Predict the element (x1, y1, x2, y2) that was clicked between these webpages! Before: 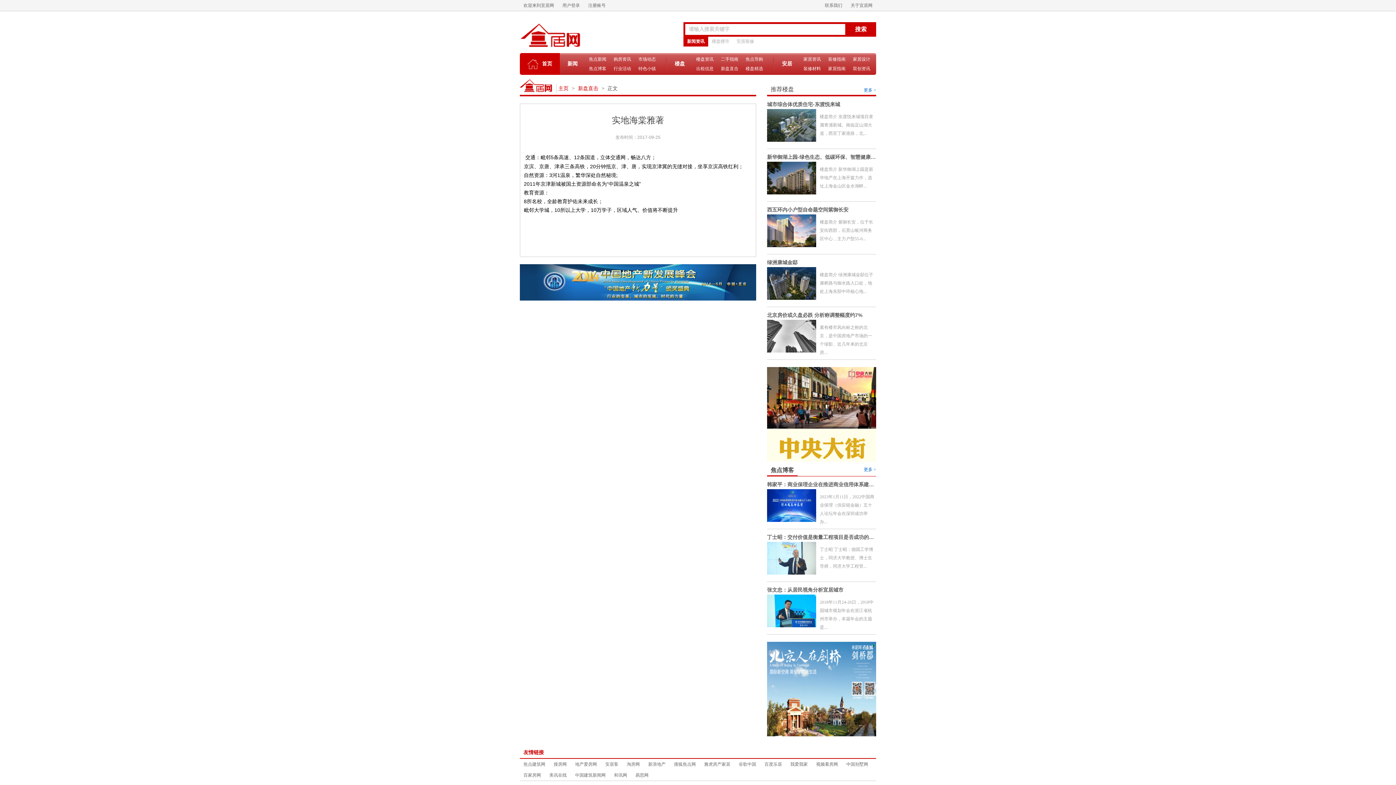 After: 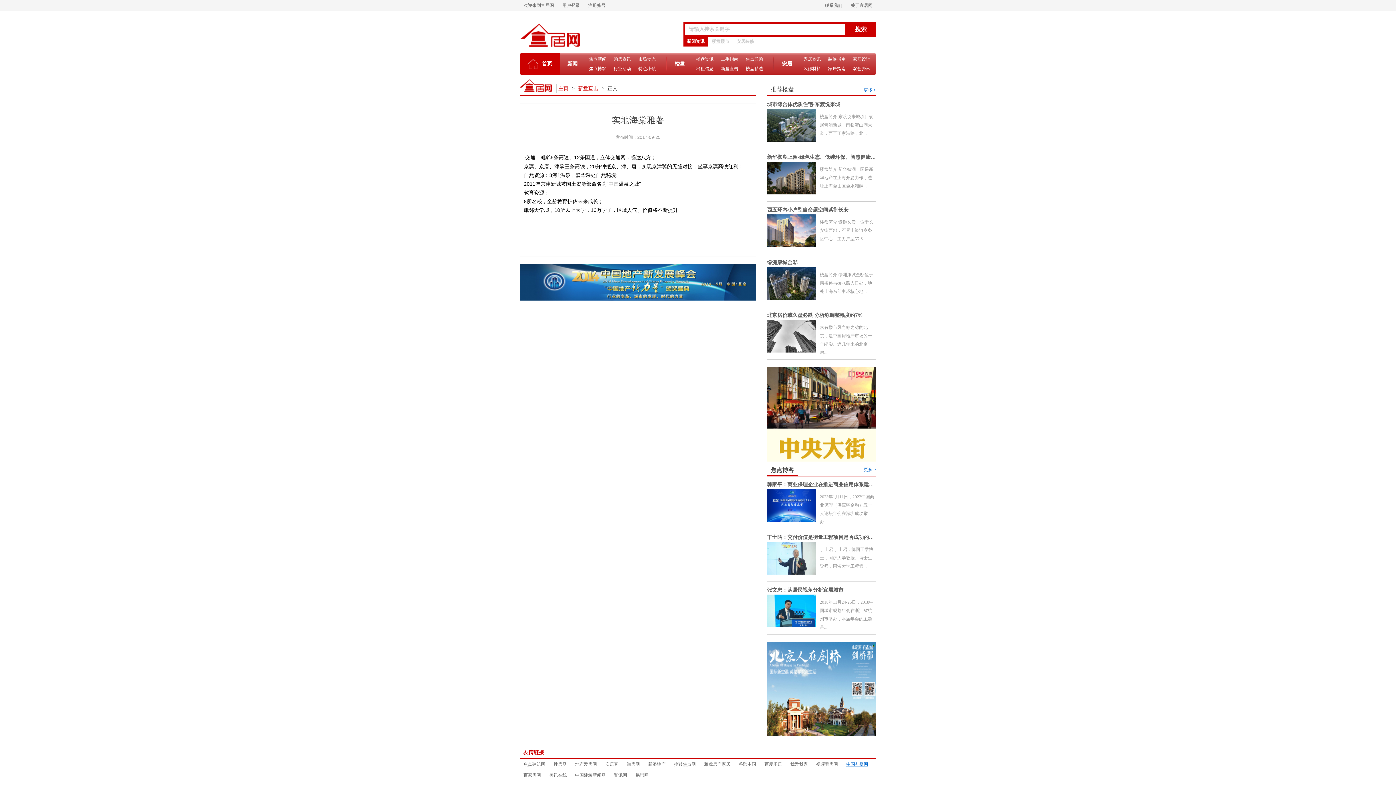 Action: bbox: (842, 762, 872, 767) label: 中国别墅网